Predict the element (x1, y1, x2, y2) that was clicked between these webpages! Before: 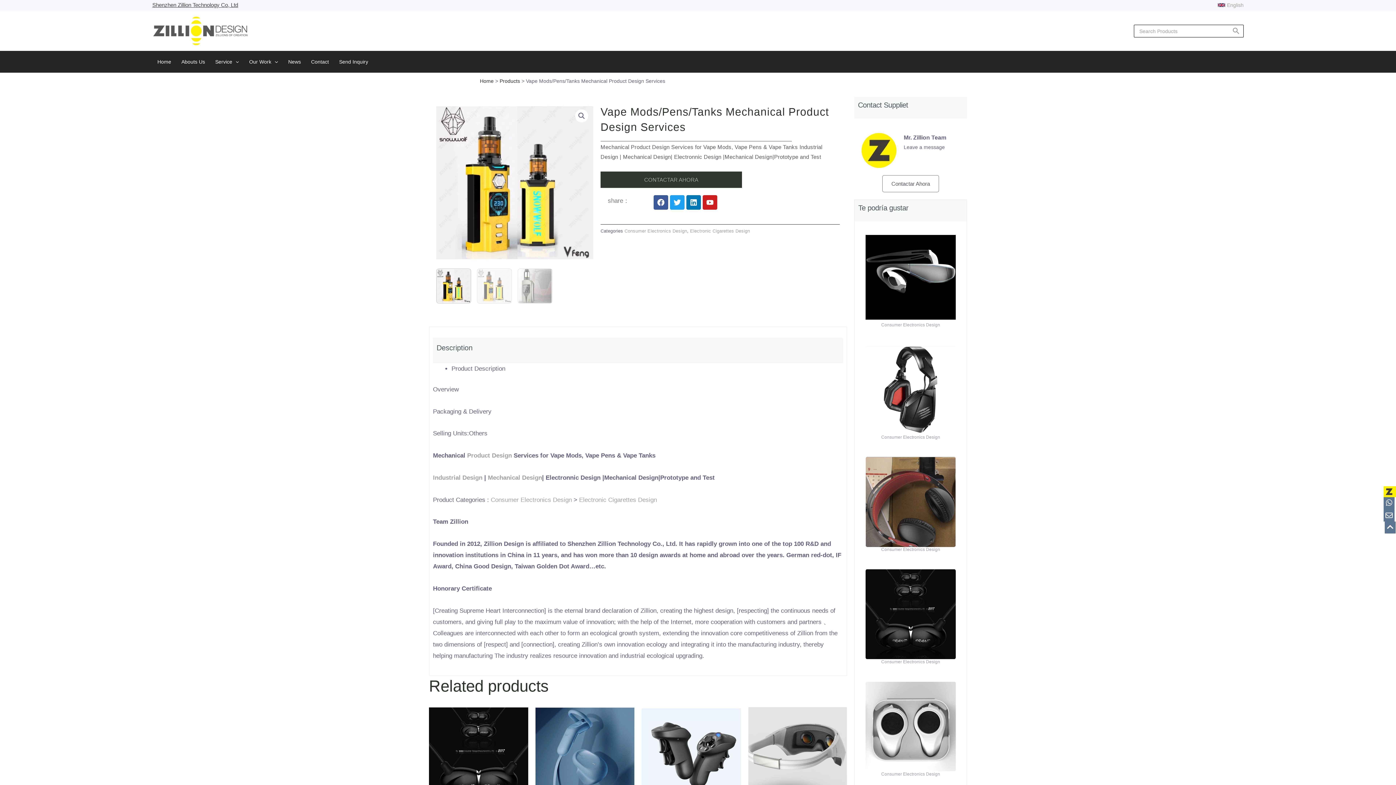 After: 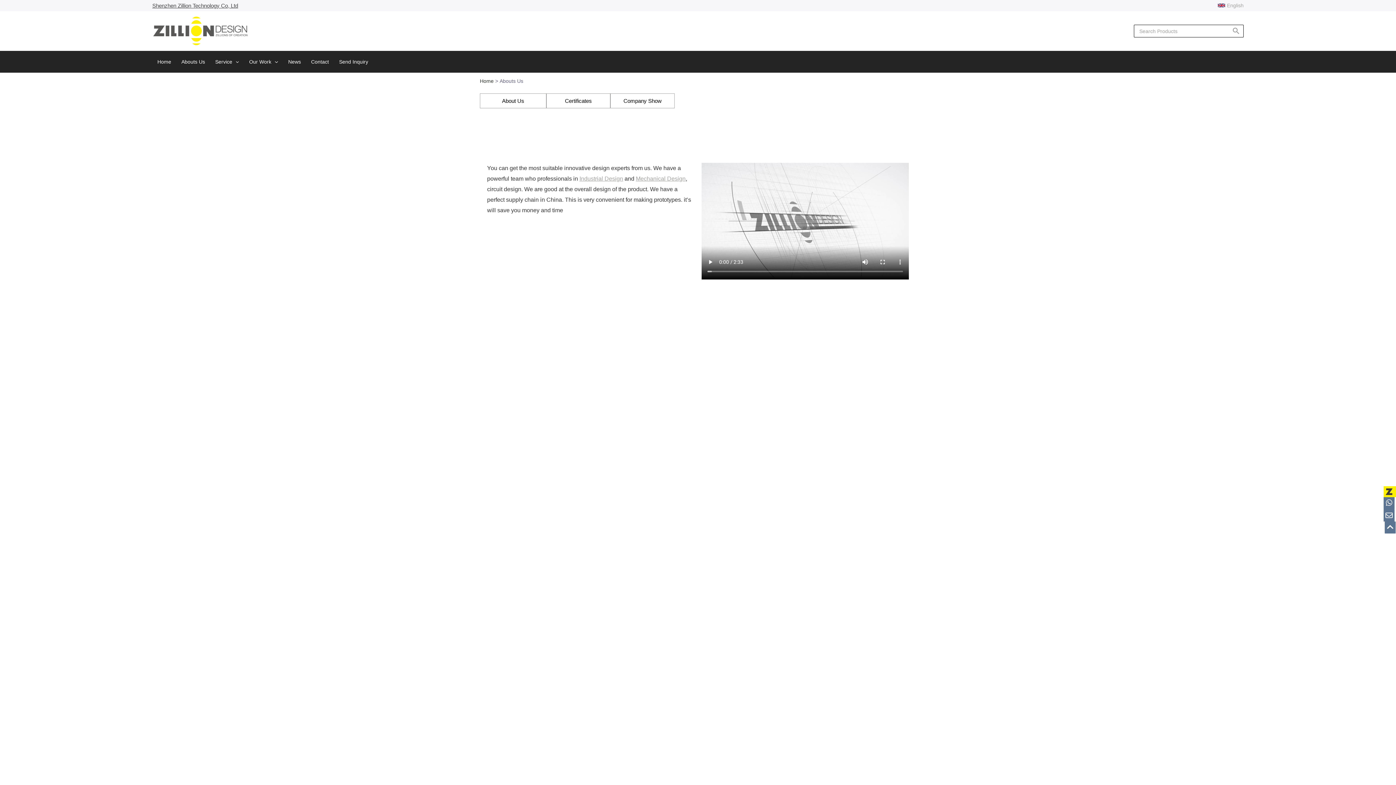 Action: bbox: (176, 51, 210, 72) label: Abouts Us